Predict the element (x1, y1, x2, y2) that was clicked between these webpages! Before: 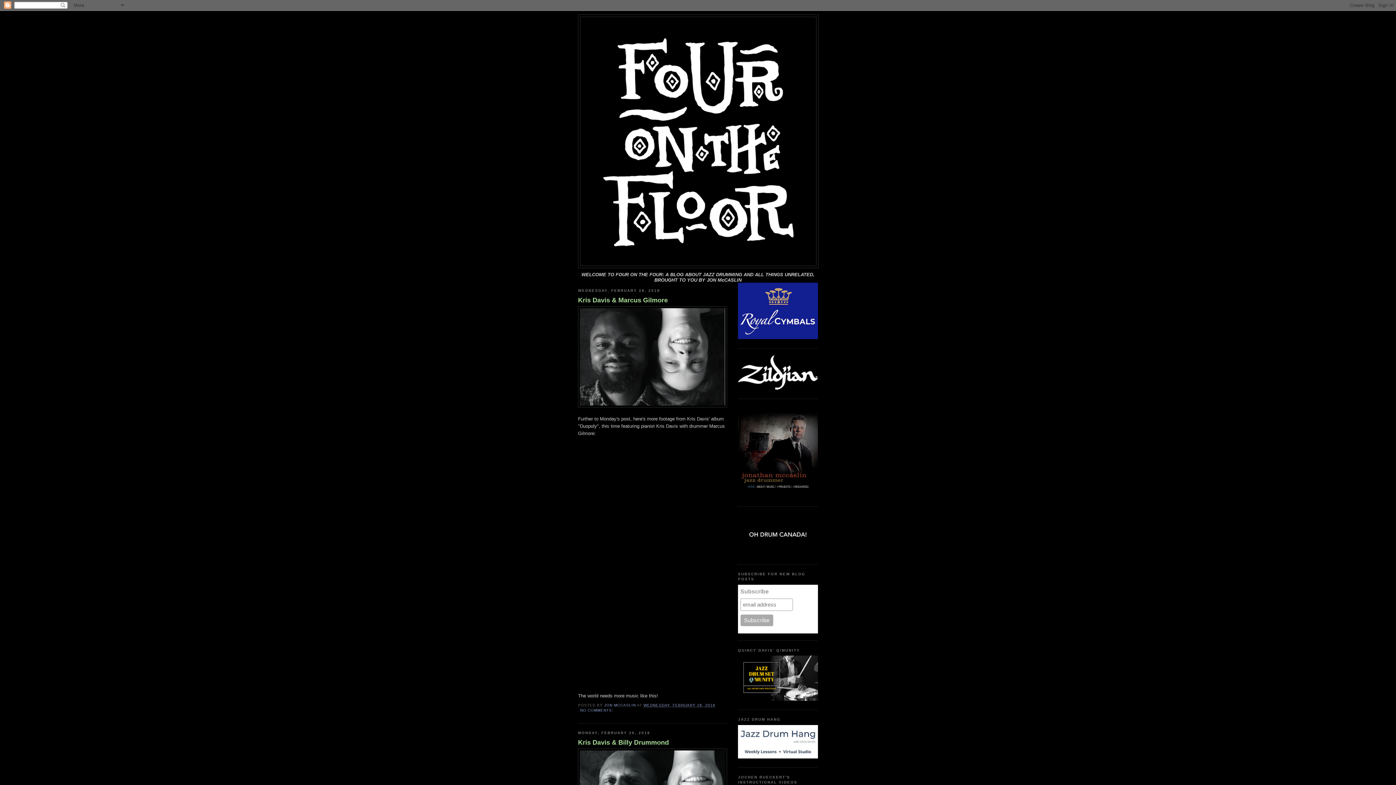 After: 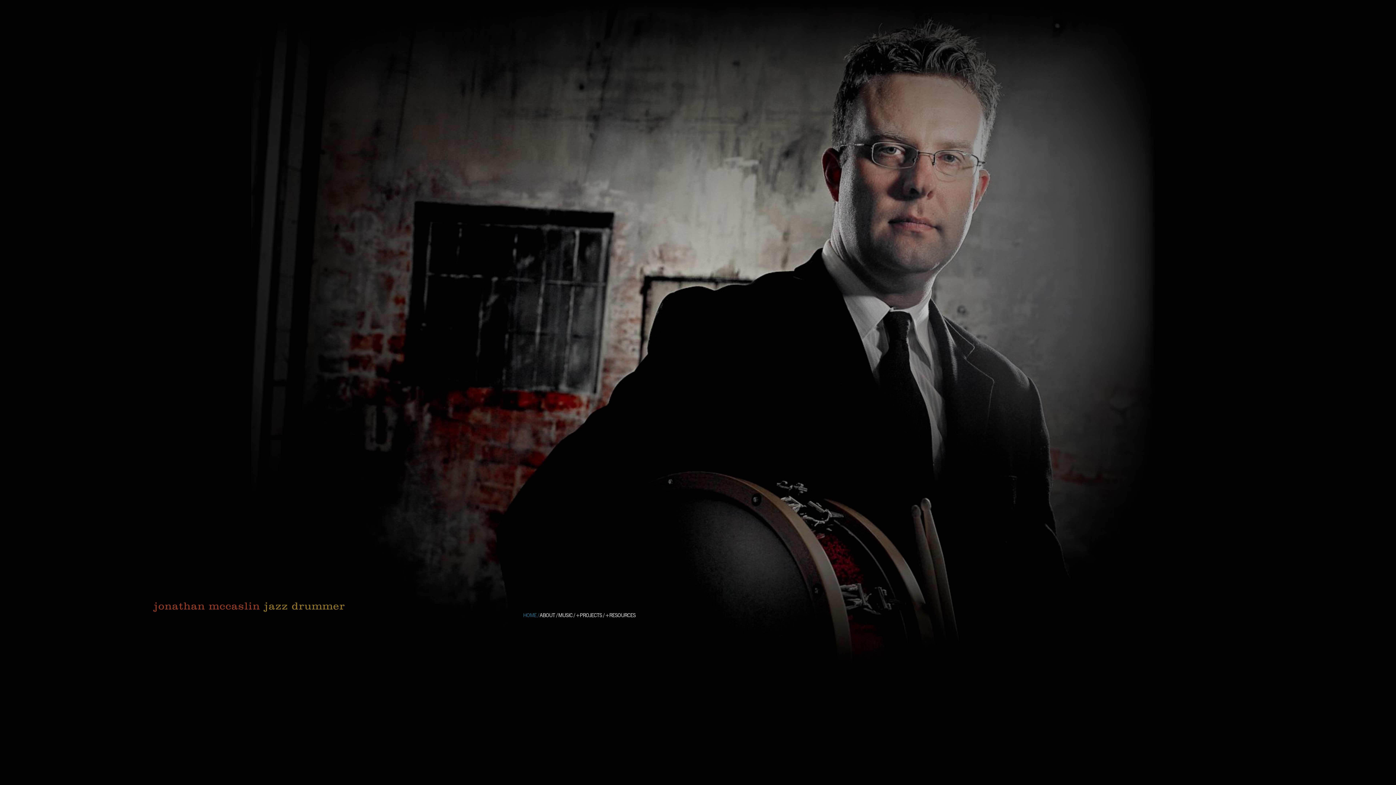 Action: bbox: (738, 493, 818, 498)